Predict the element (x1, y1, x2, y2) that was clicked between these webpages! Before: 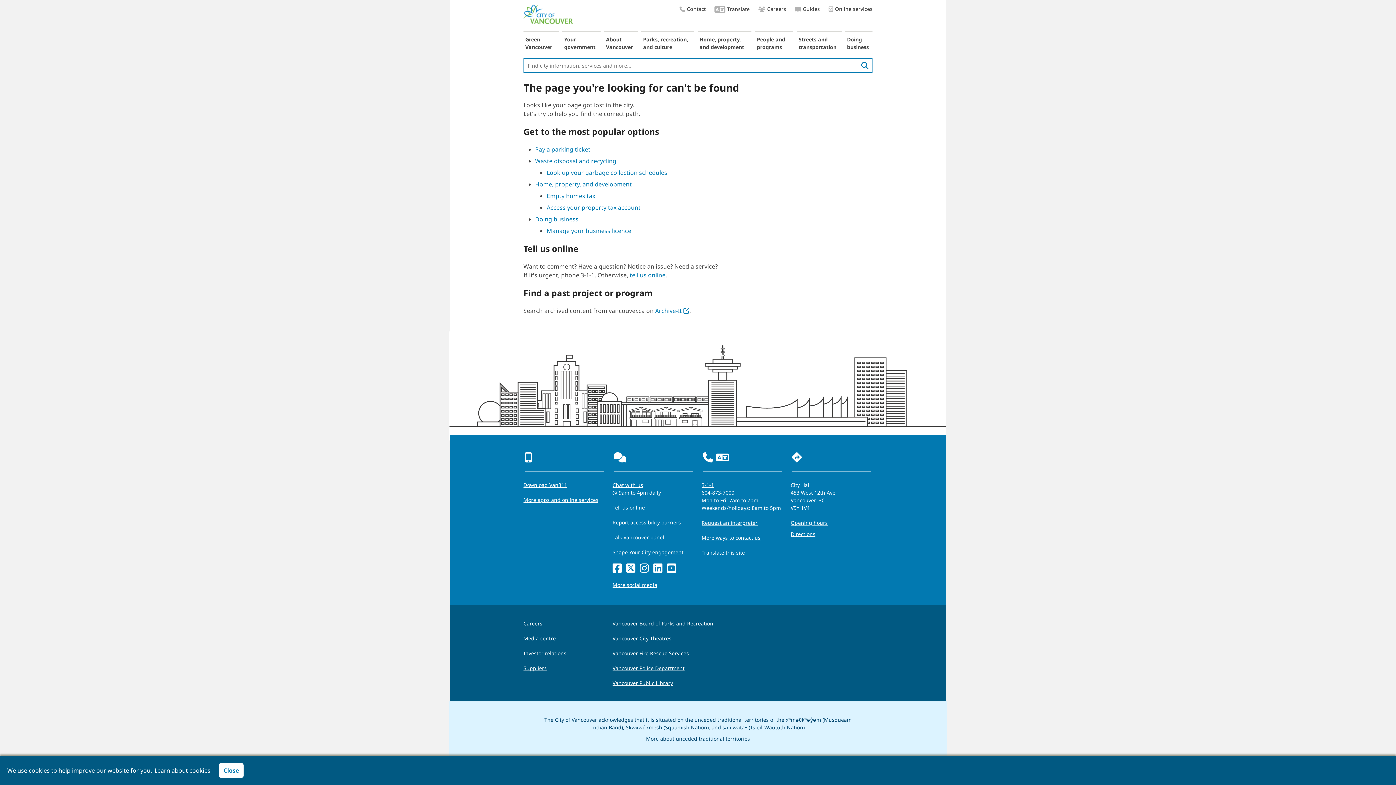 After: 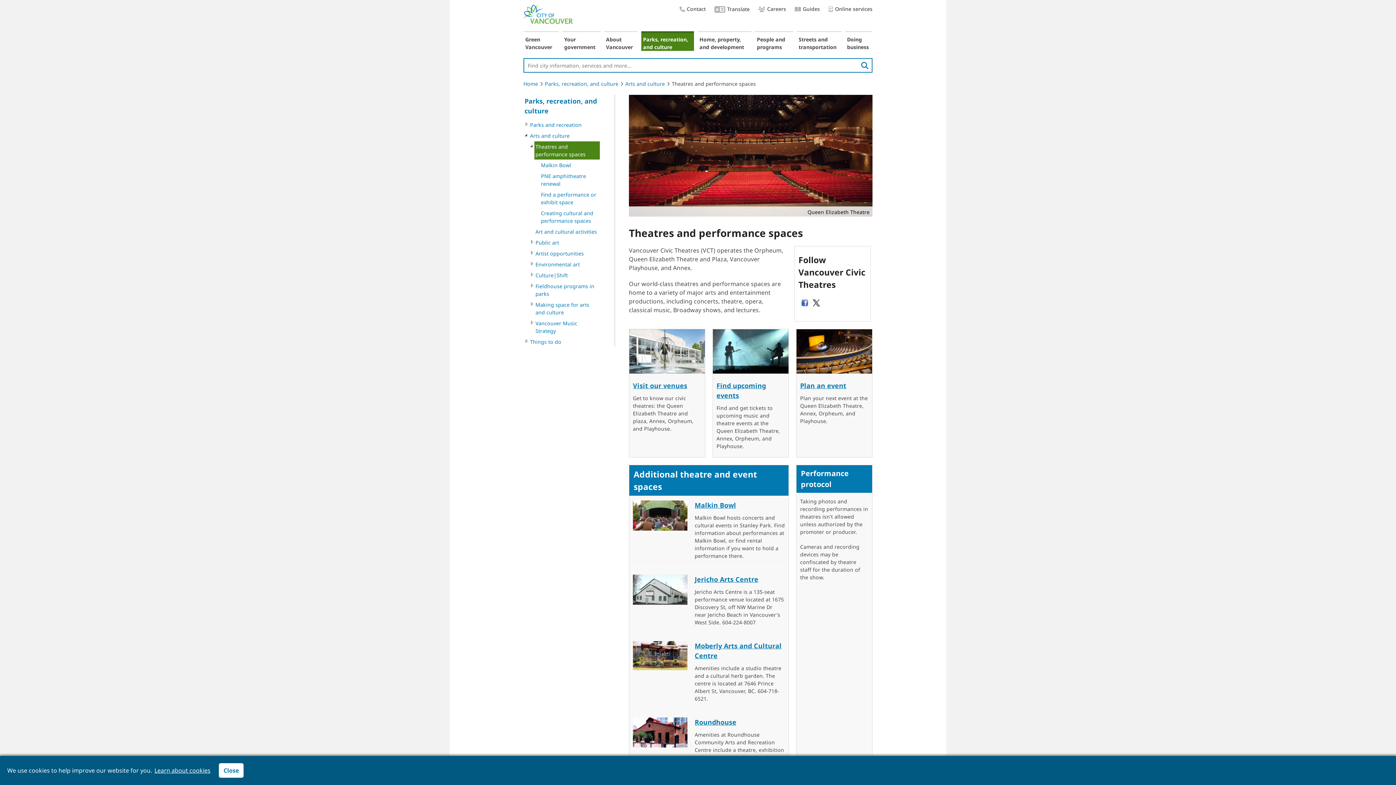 Action: label: Vancouver City Theatres bbox: (612, 634, 671, 642)